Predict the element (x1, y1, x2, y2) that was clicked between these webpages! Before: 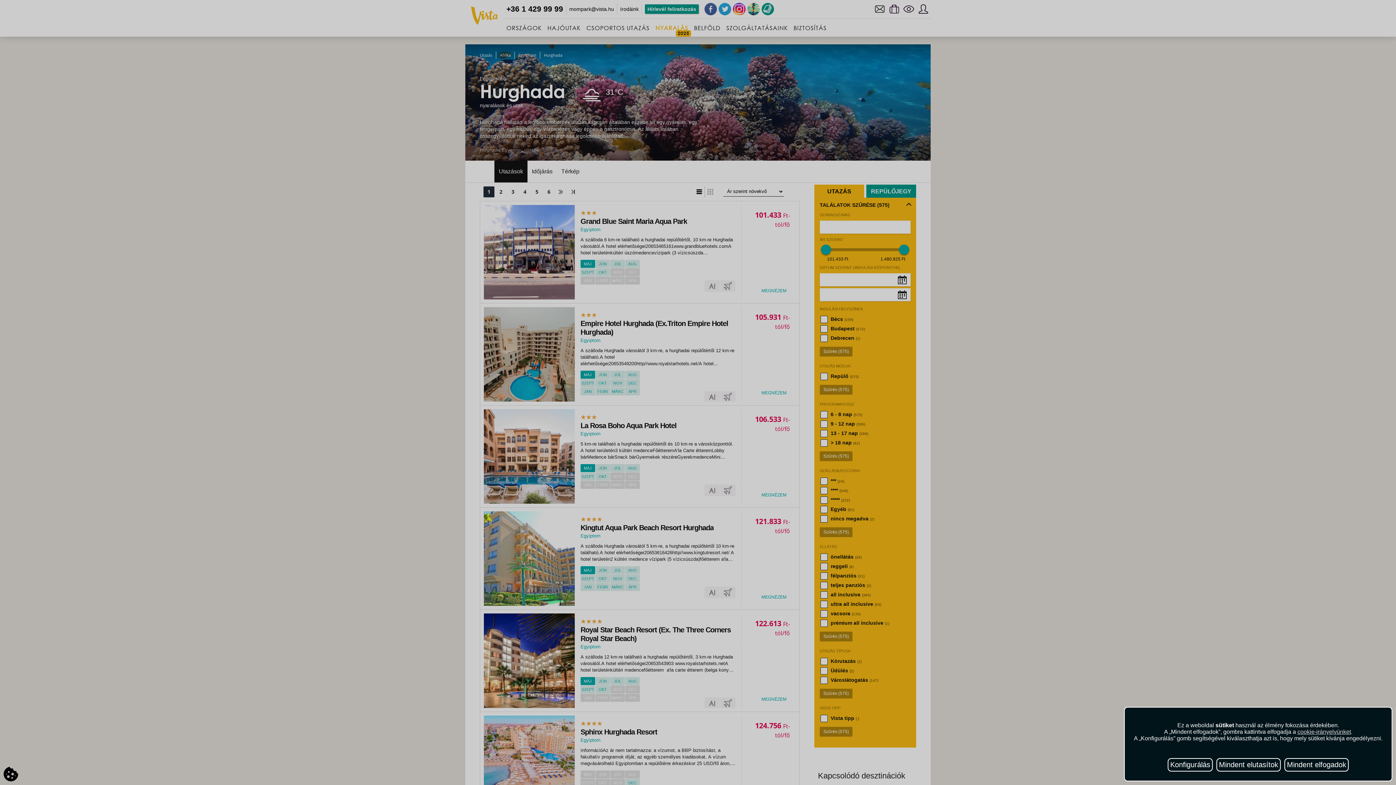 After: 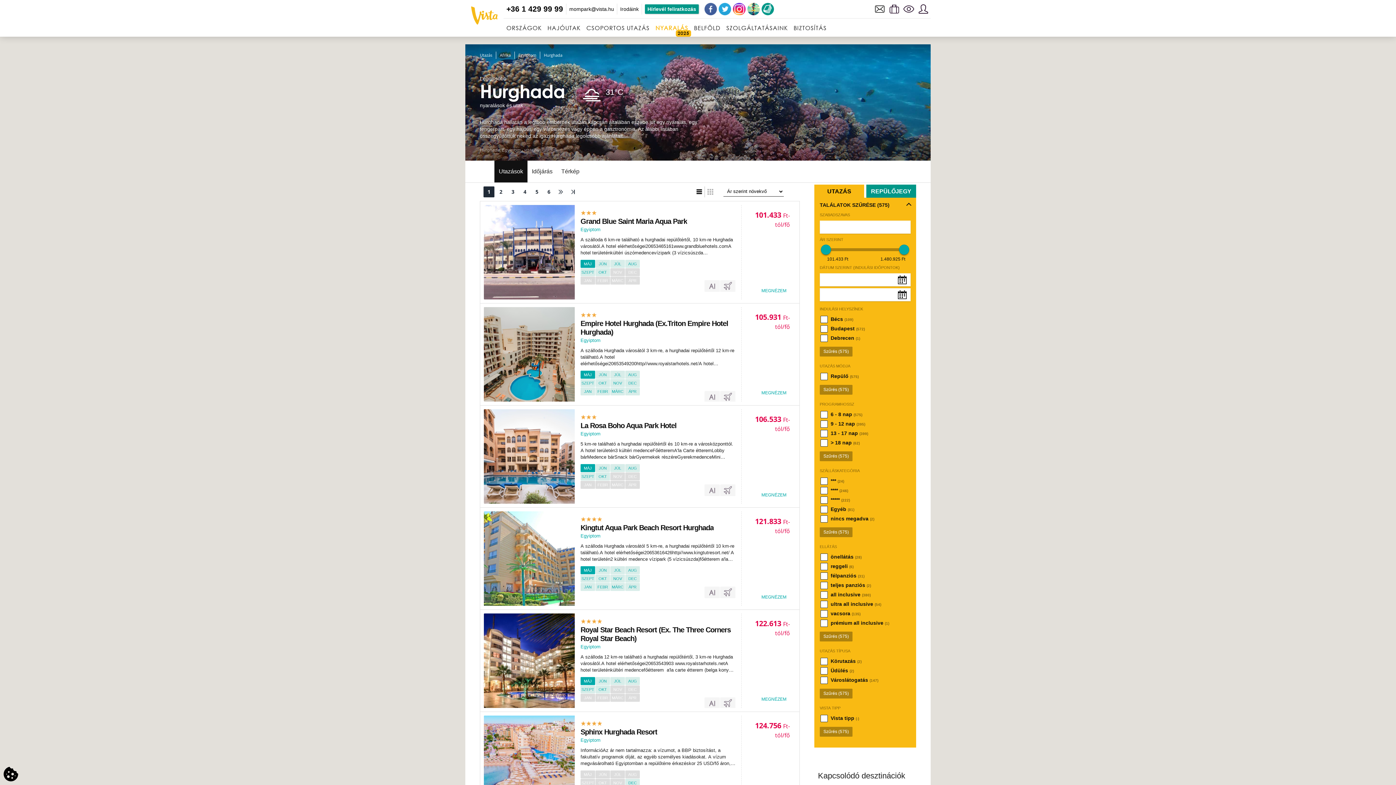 Action: bbox: (1284, 758, 1349, 772) label: Mindent elfogadok